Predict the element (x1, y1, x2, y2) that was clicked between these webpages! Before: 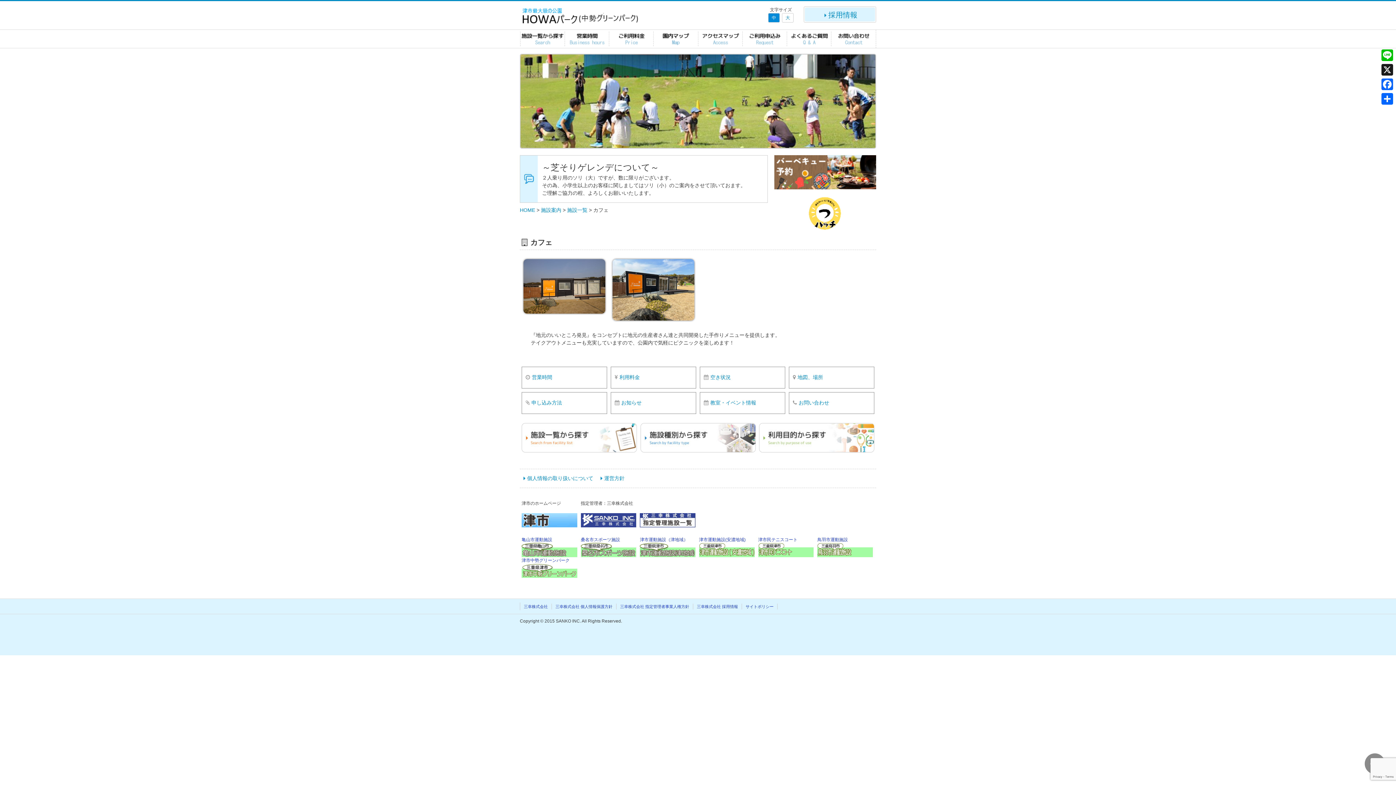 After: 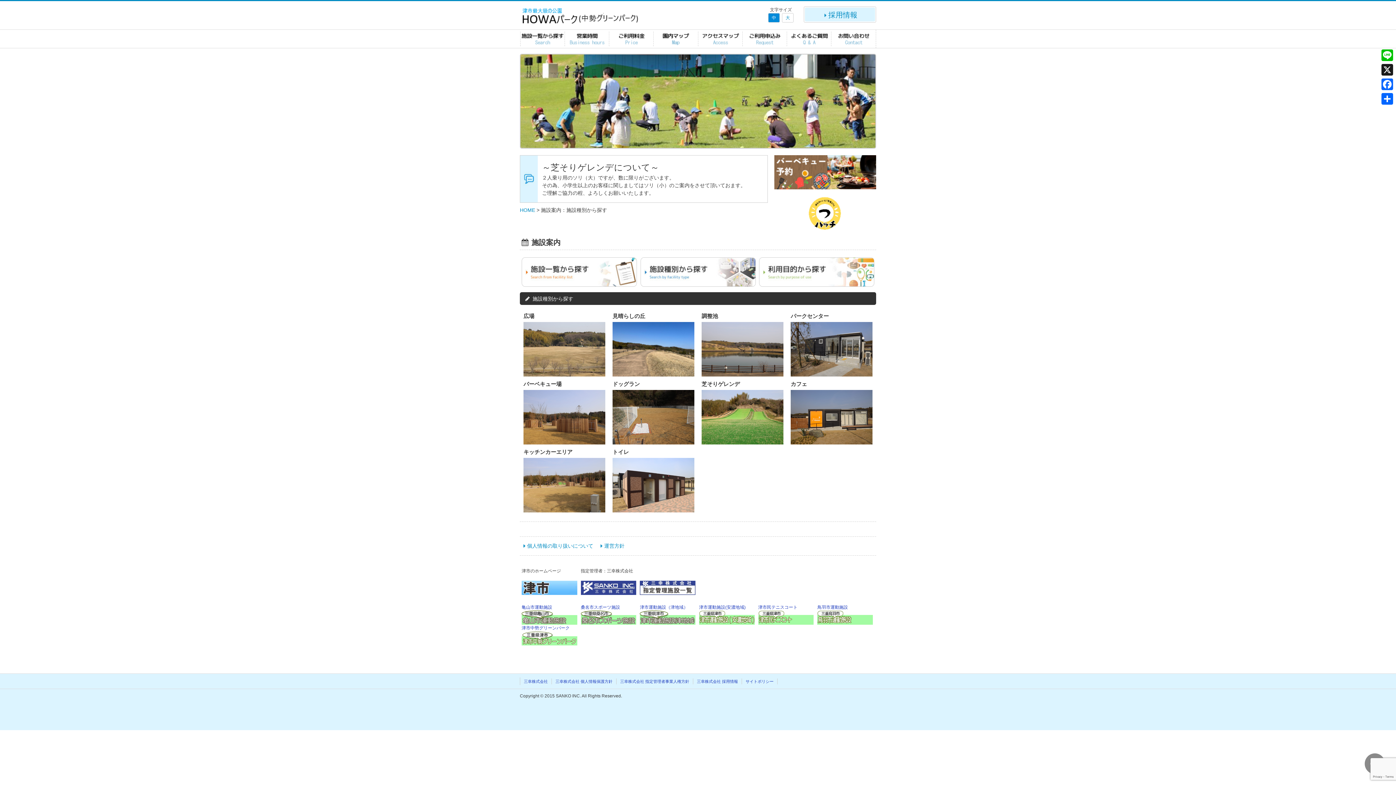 Action: bbox: (640, 445, 755, 451)